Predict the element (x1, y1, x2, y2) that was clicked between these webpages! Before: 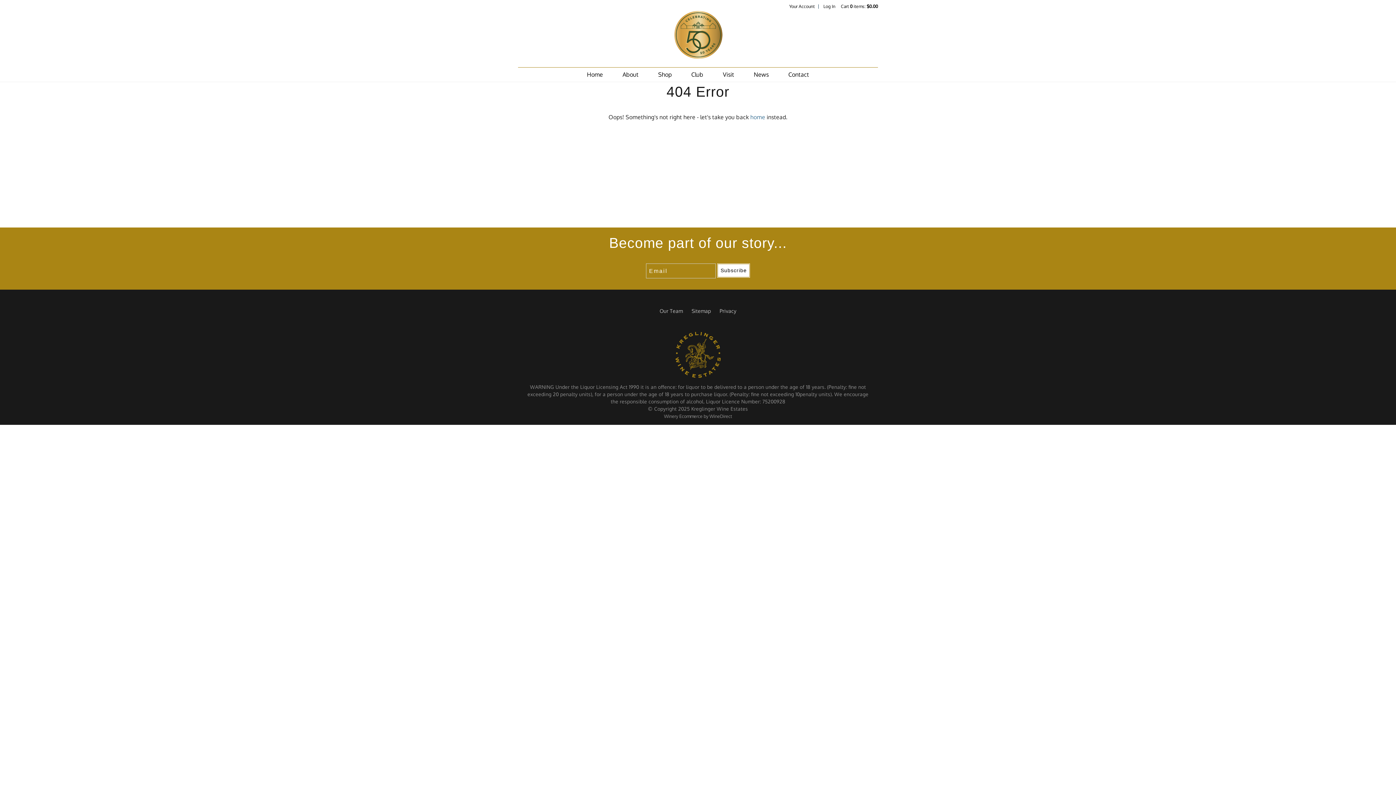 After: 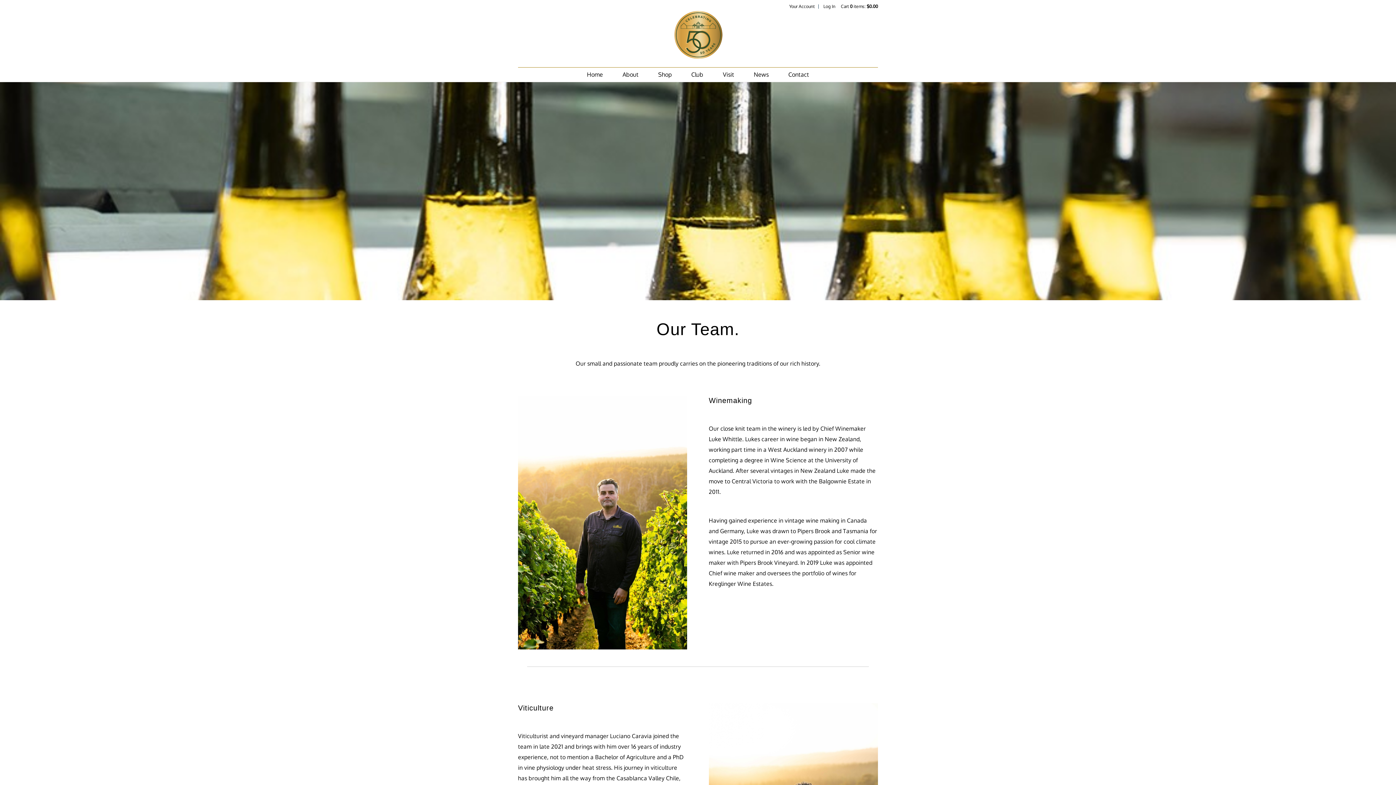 Action: label: Our Team bbox: (659, 307, 683, 314)